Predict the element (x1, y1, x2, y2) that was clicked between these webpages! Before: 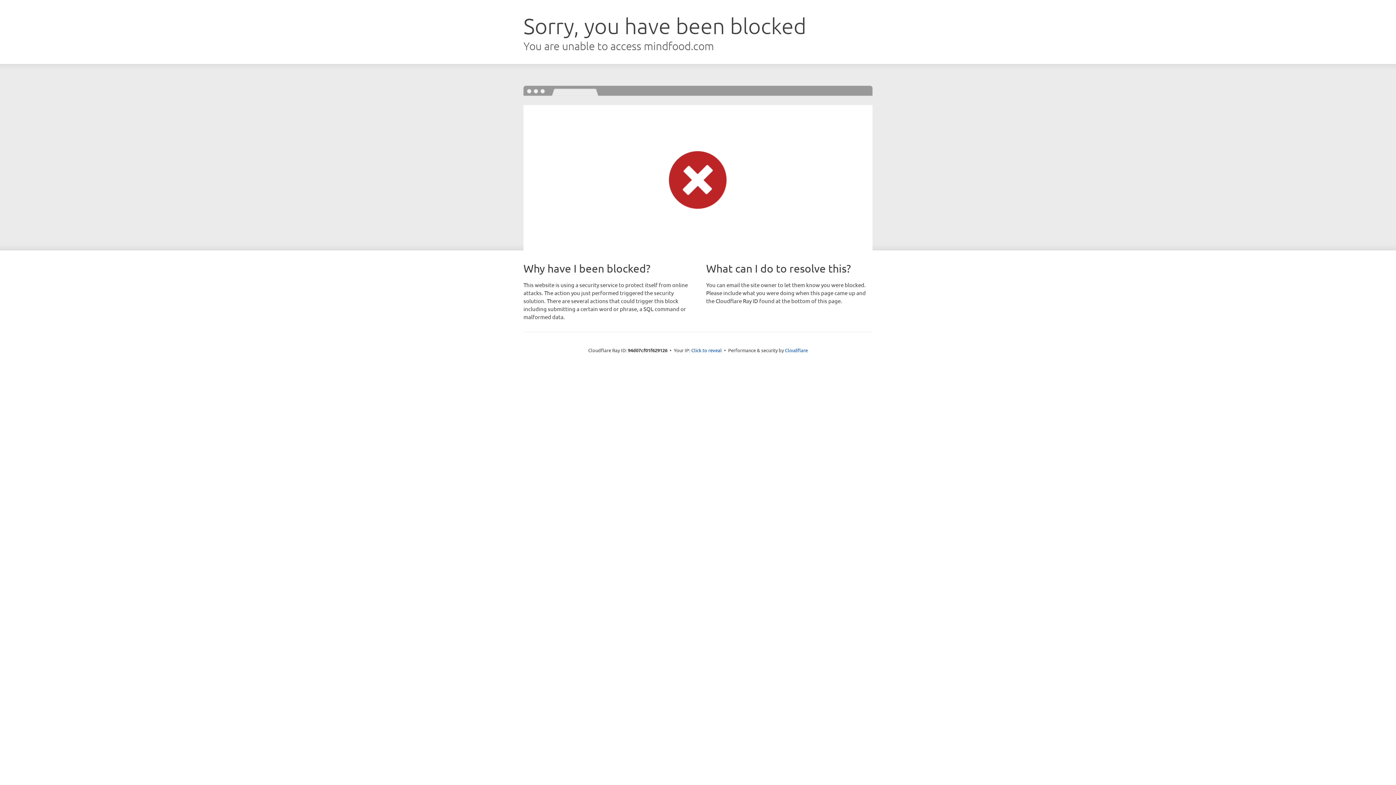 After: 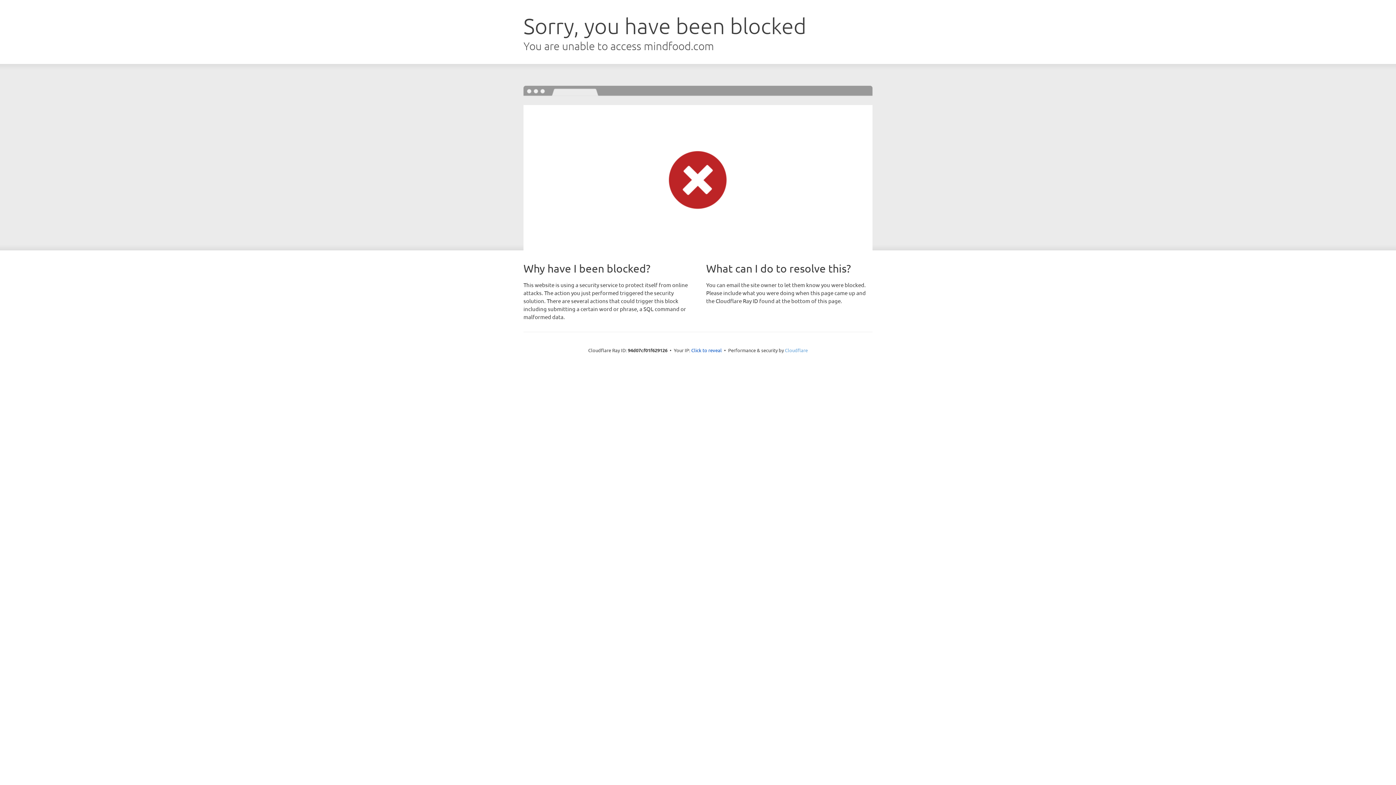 Action: bbox: (785, 347, 808, 353) label: Cloudflare